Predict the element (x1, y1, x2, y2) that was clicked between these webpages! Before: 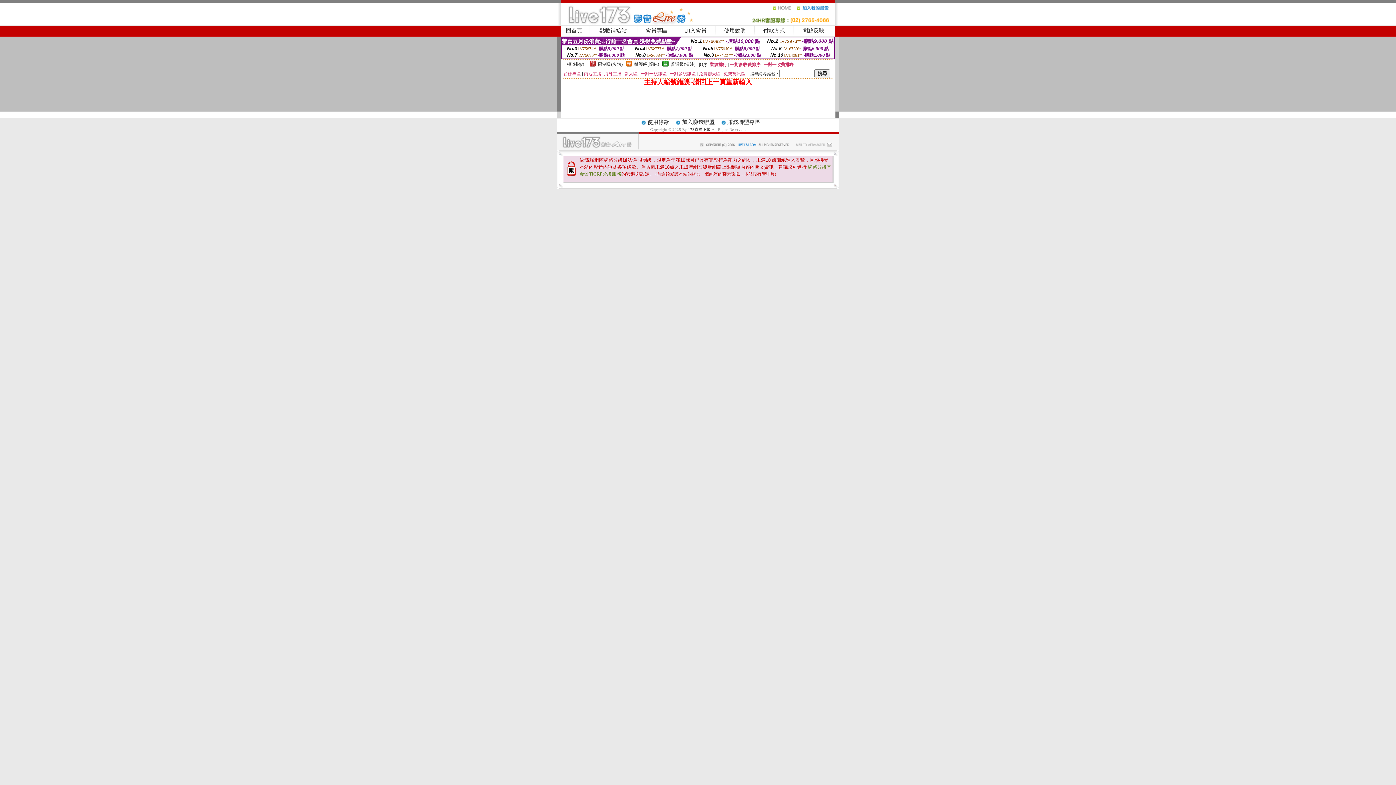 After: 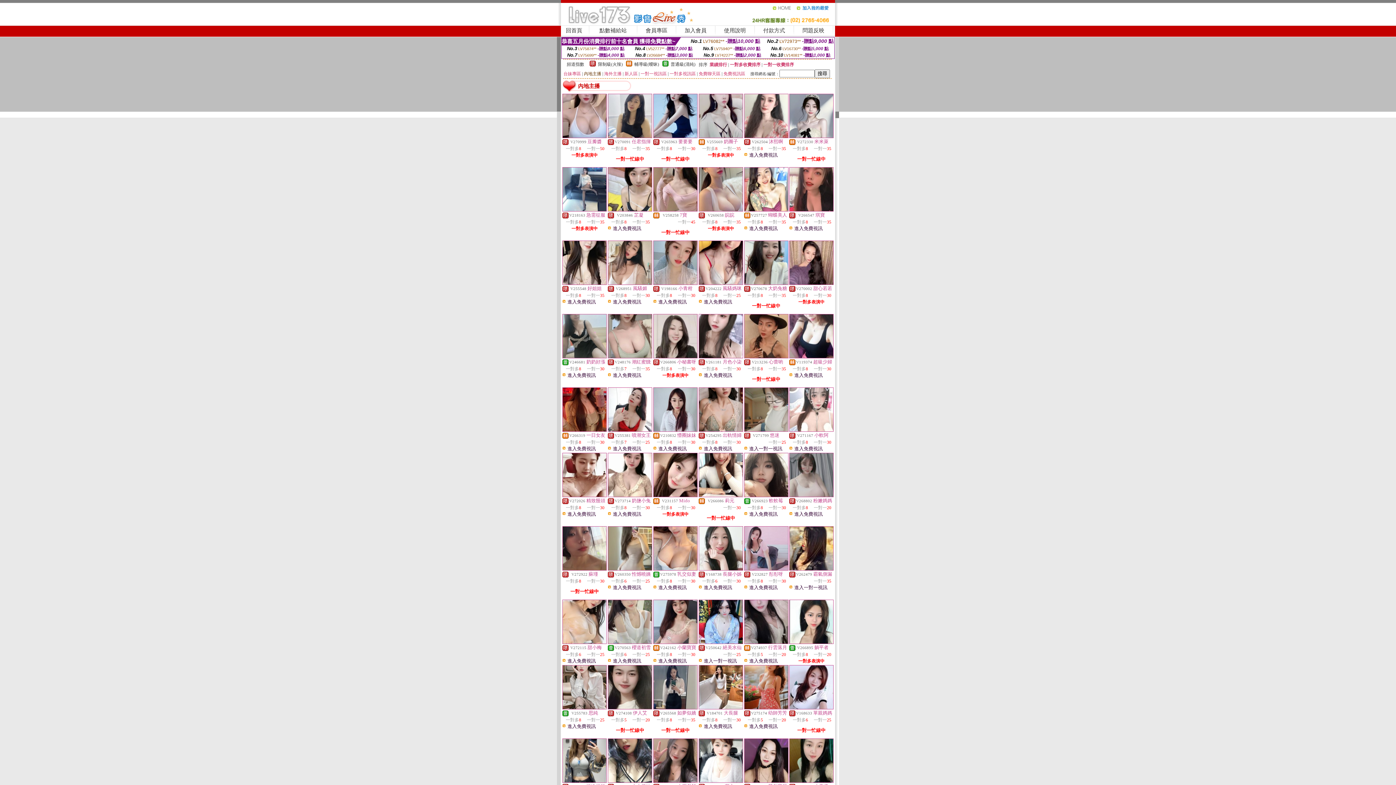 Action: bbox: (584, 71, 601, 76) label: 內地主播